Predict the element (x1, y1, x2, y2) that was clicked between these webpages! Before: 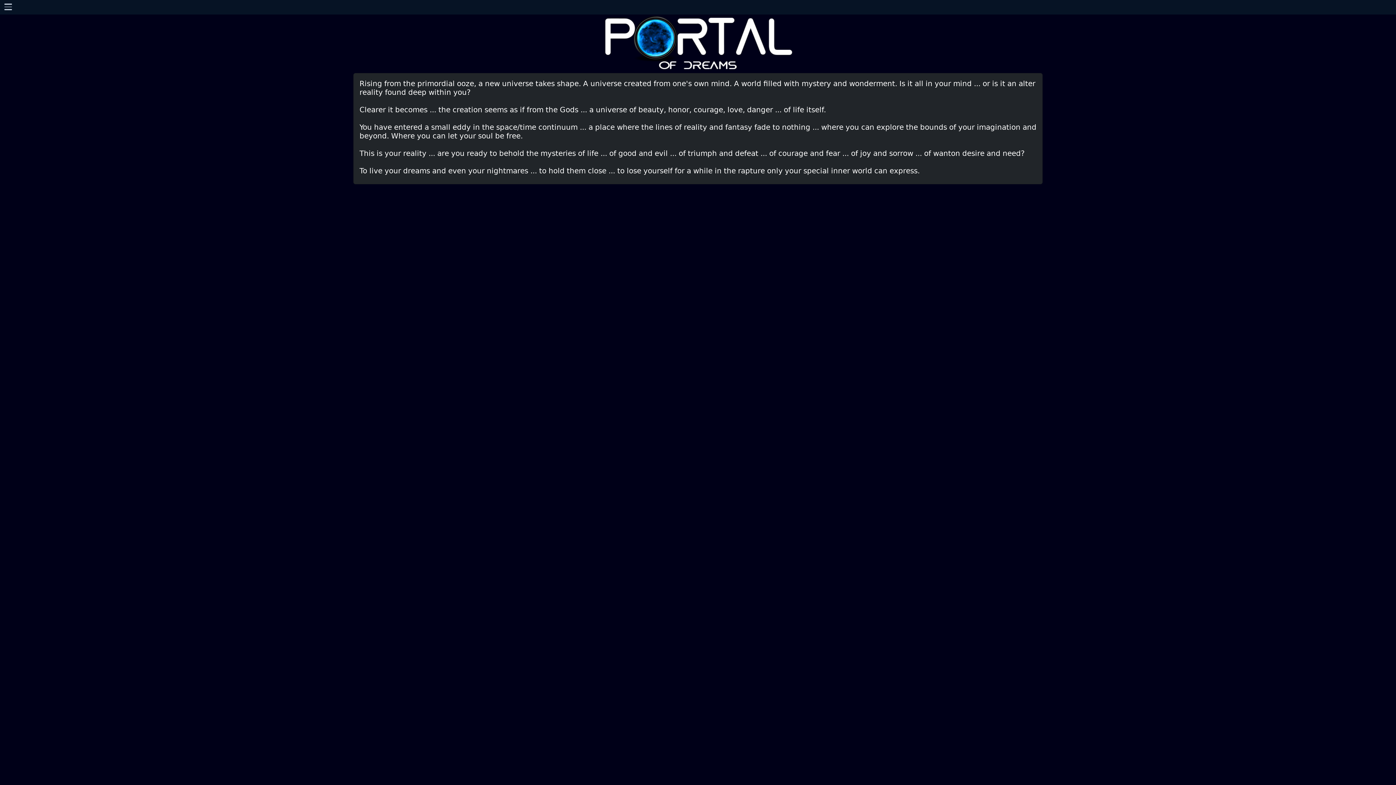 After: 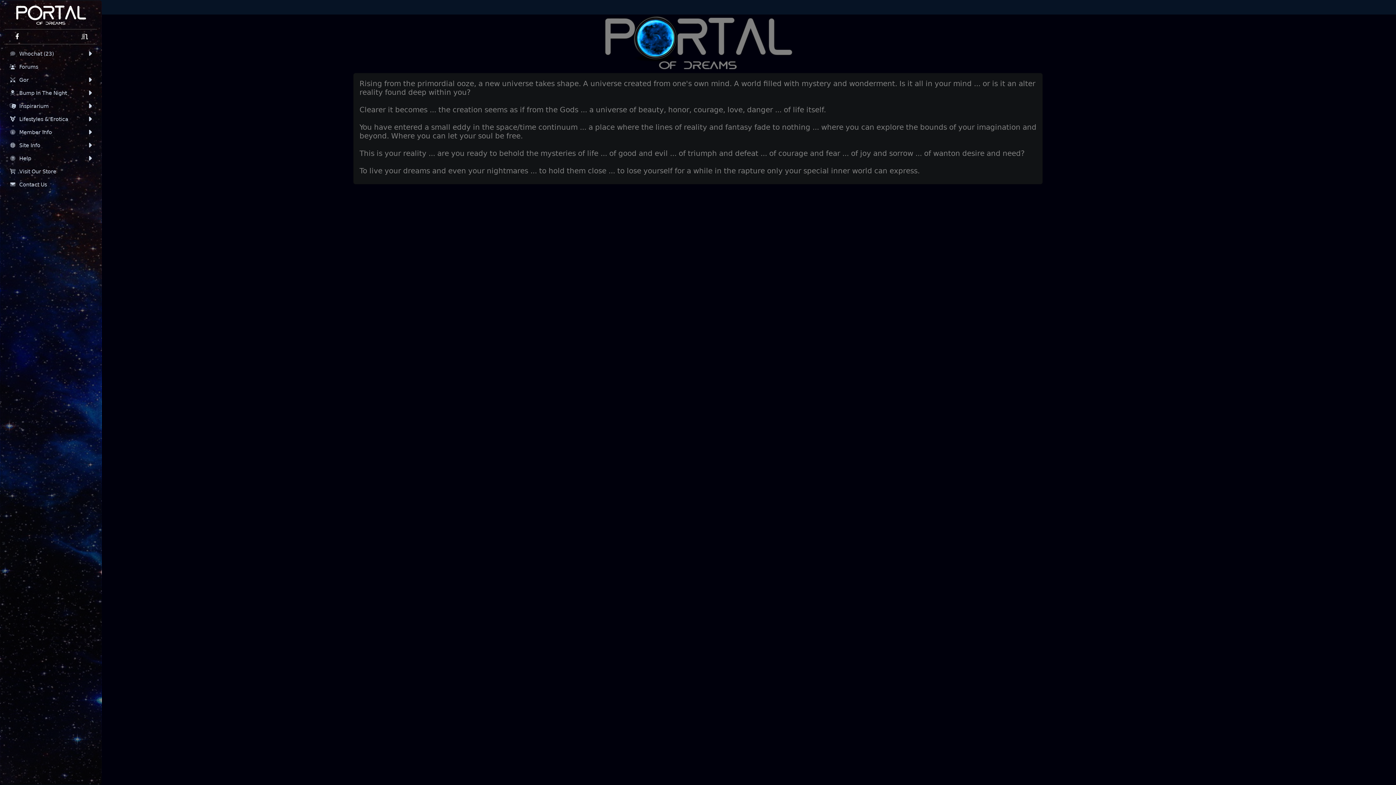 Action: bbox: (4, 0, 12, 14)